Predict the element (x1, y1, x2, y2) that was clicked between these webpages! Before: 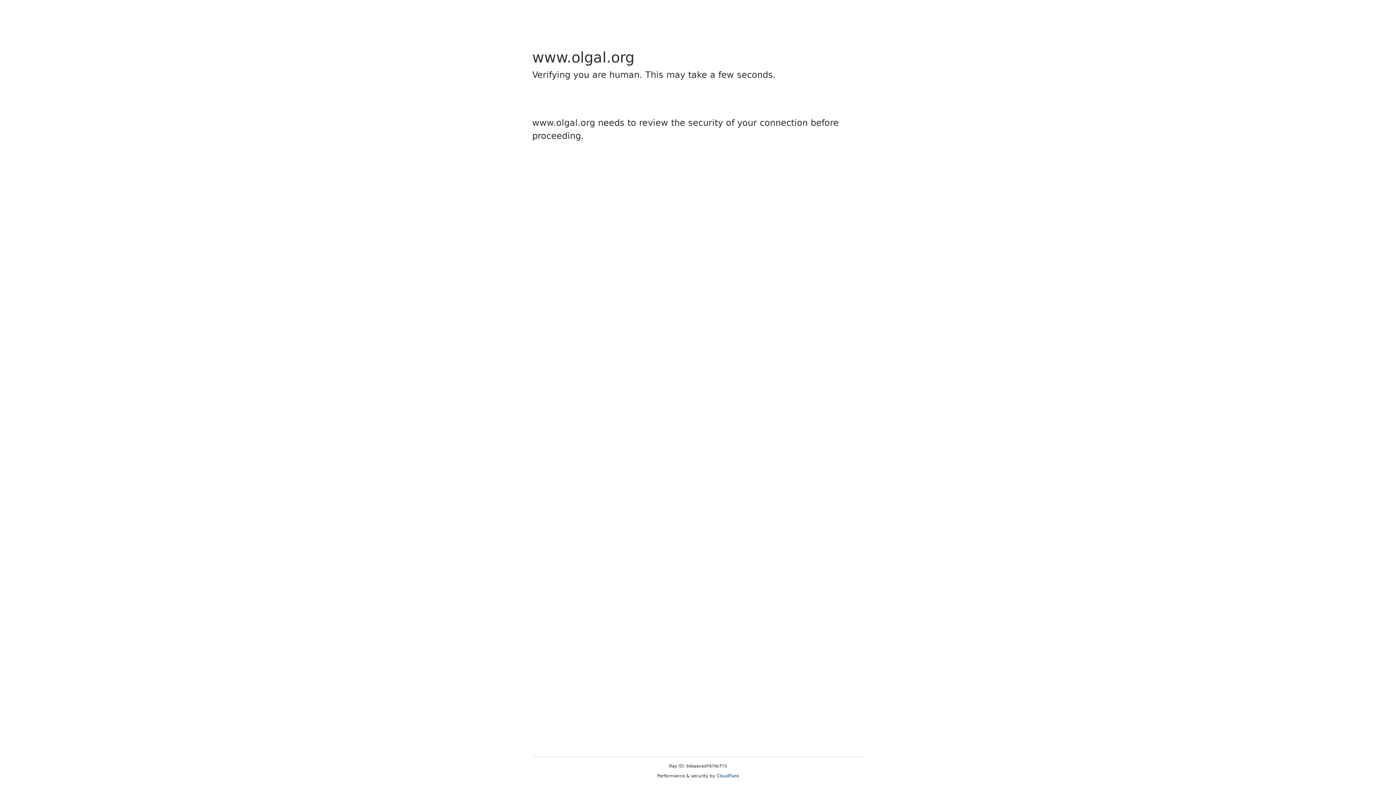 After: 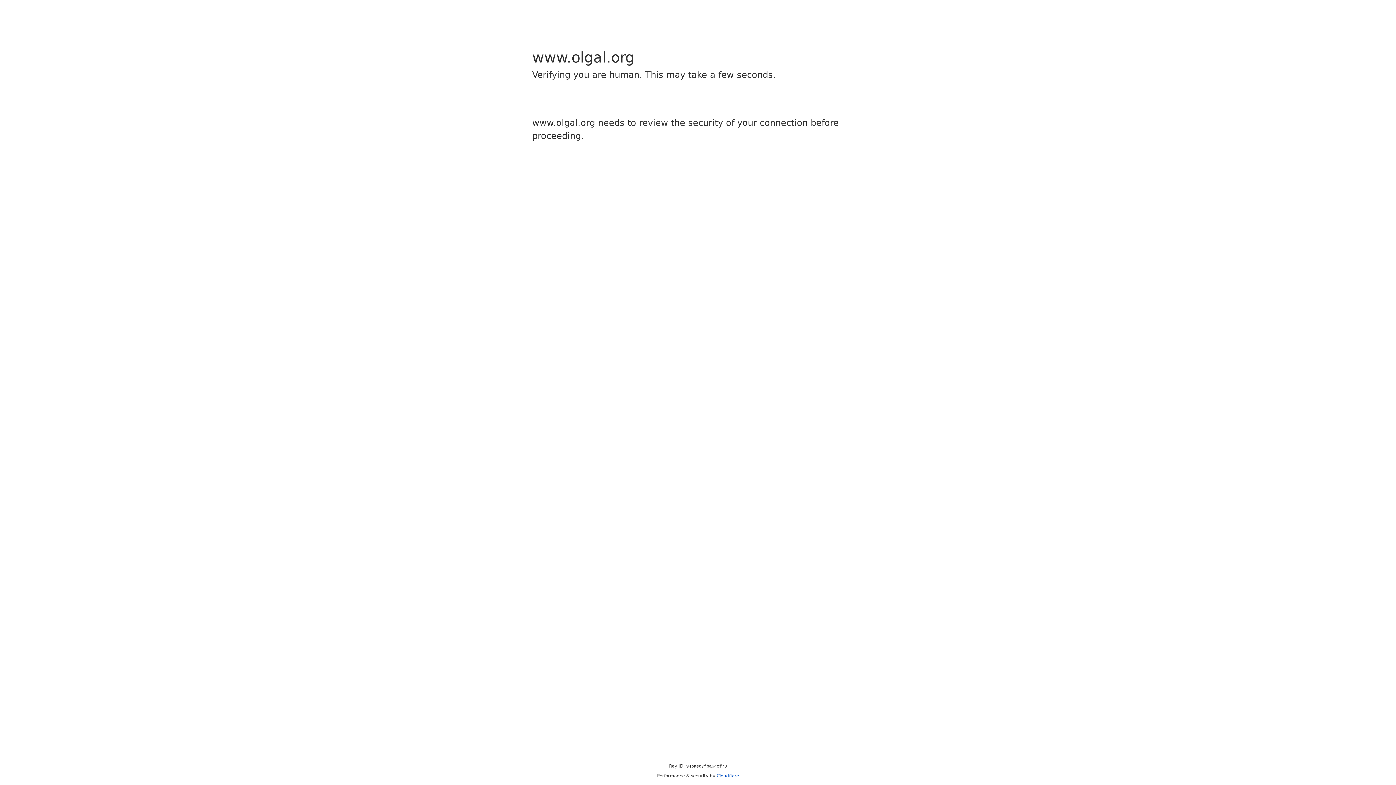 Action: bbox: (716, 773, 739, 778) label: Cloudflare